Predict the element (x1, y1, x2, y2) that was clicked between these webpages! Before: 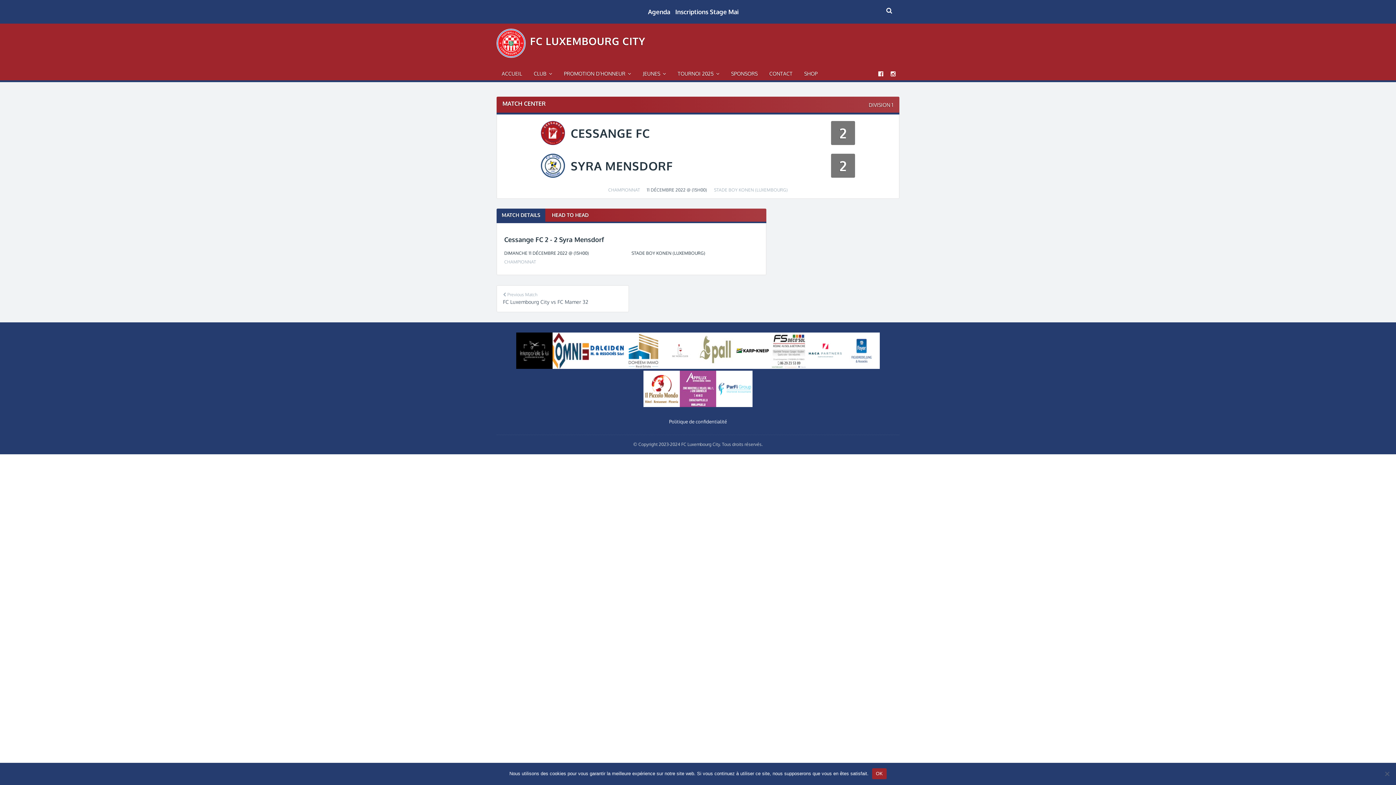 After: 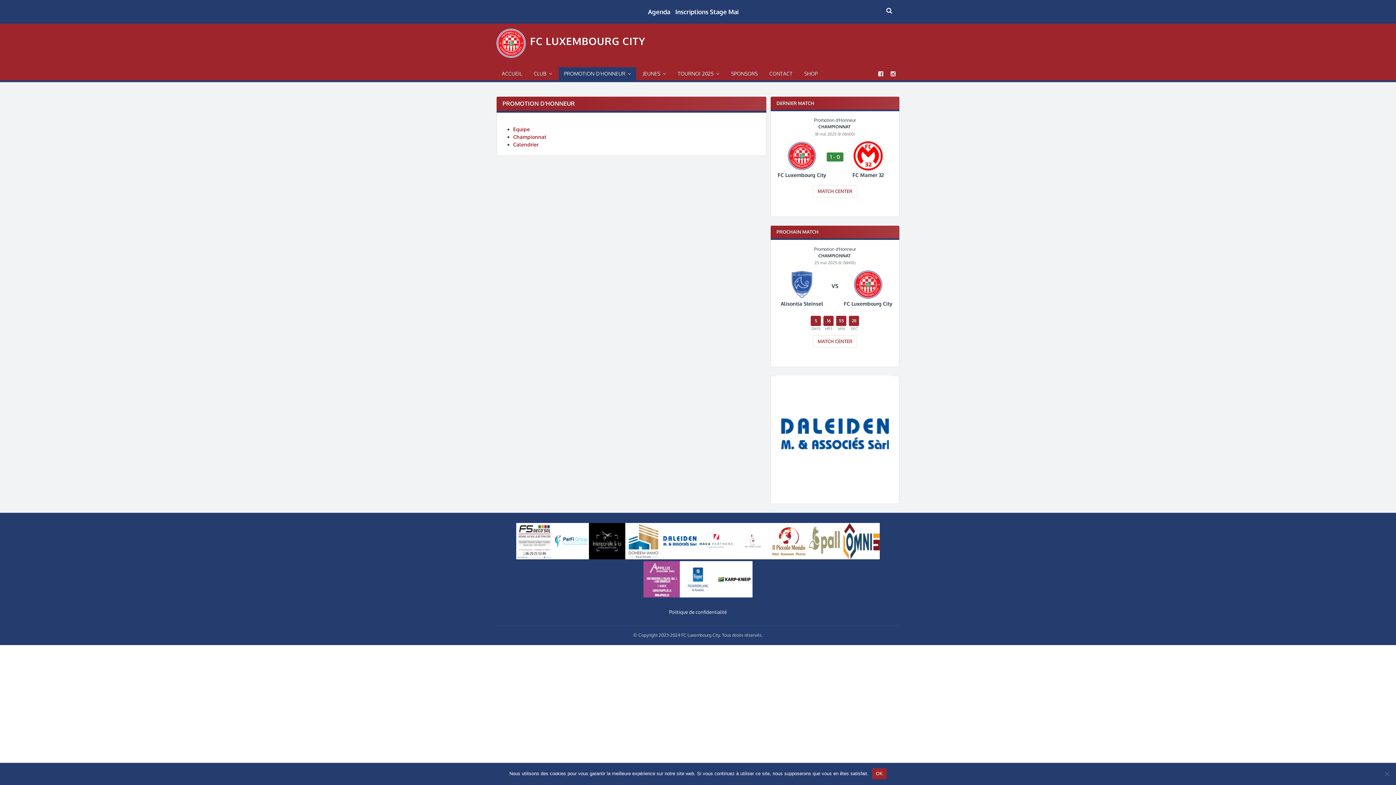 Action: label: PROMOTION D’HONNEUR bbox: (558, 67, 636, 80)